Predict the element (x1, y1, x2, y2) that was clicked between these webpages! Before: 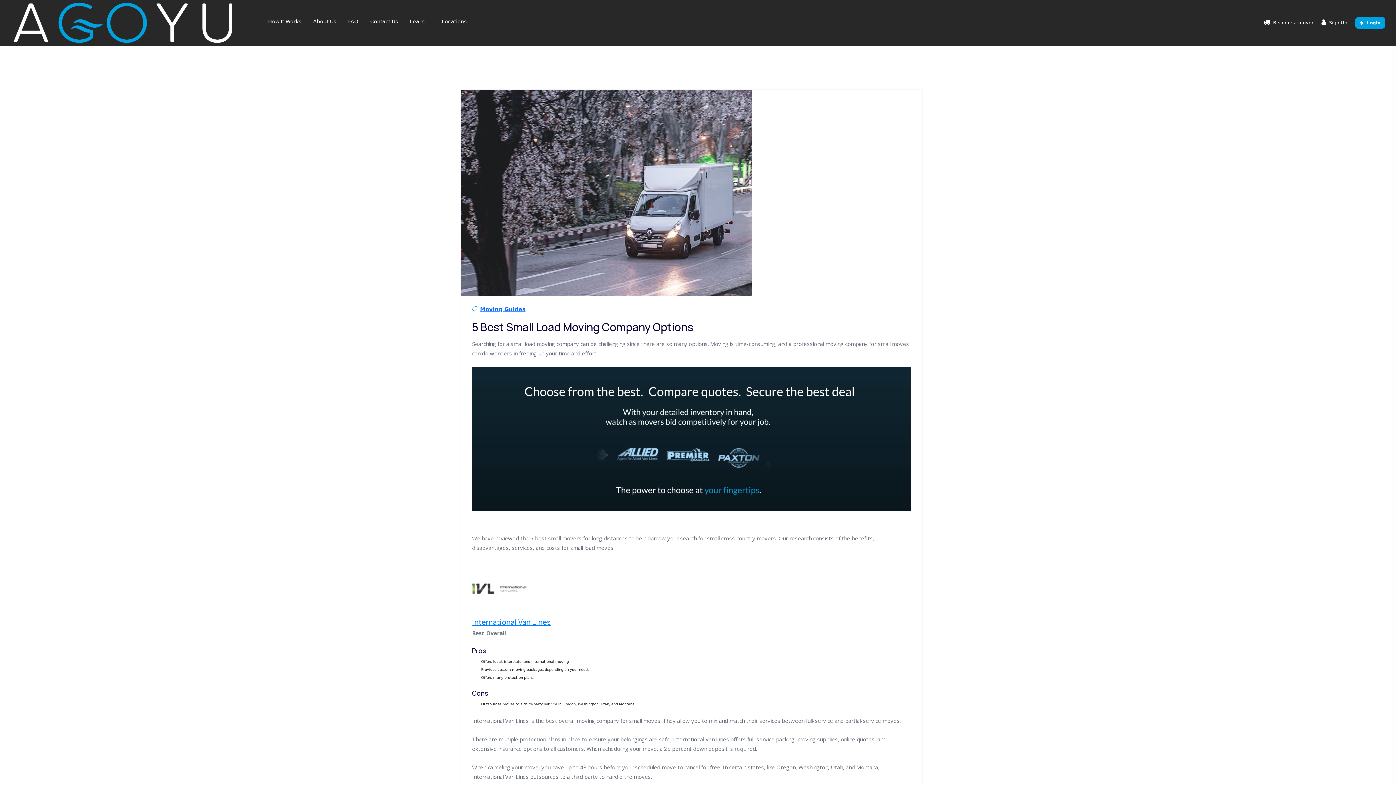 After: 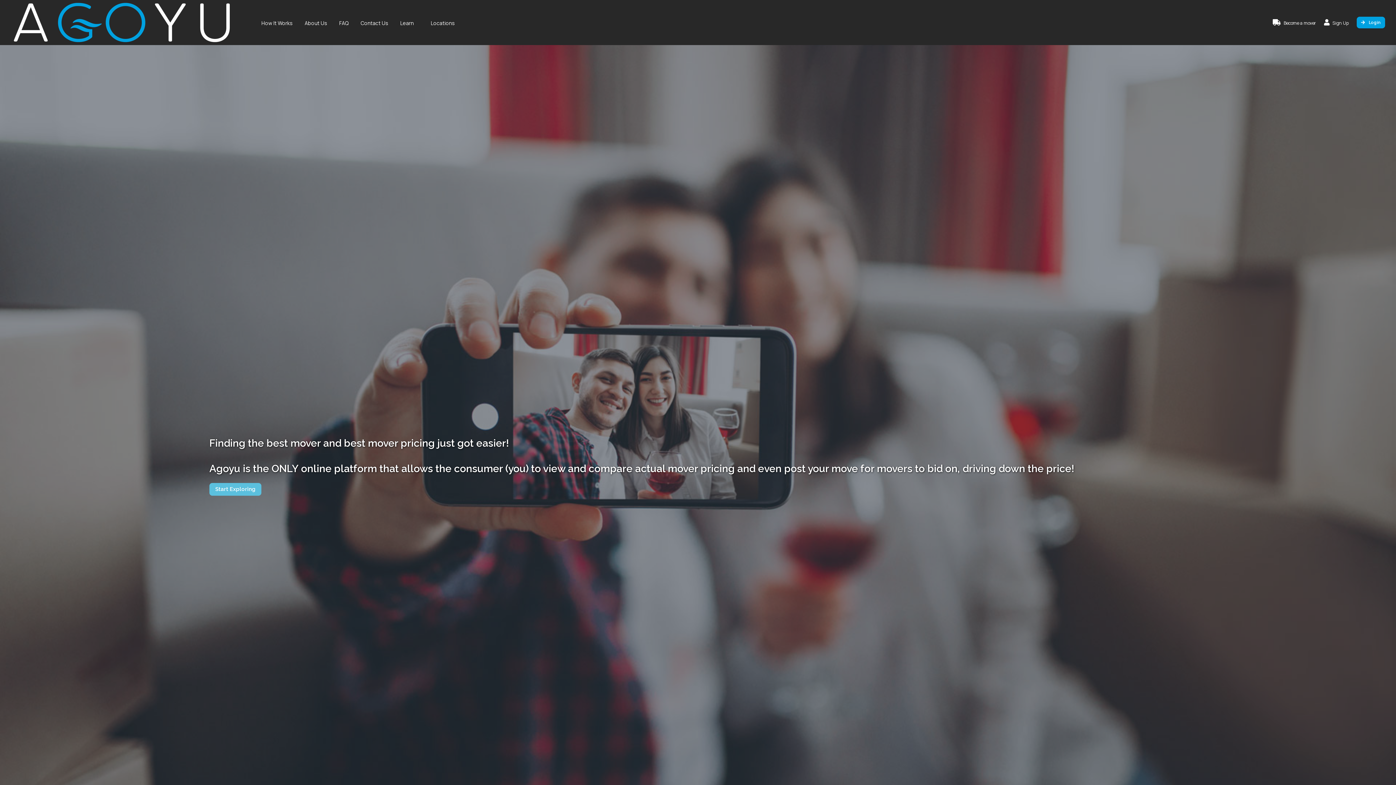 Action: bbox: (313, 17, 336, 25) label: About Us